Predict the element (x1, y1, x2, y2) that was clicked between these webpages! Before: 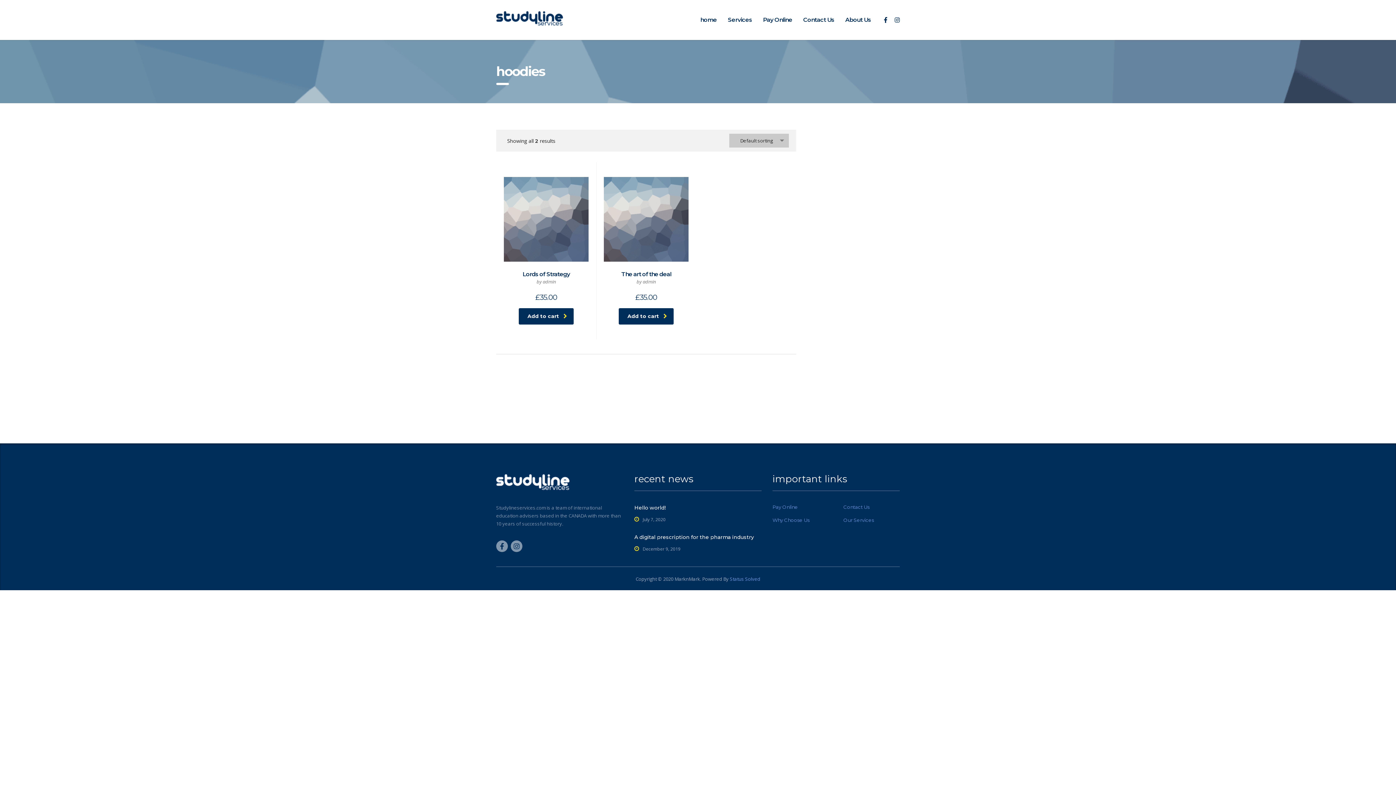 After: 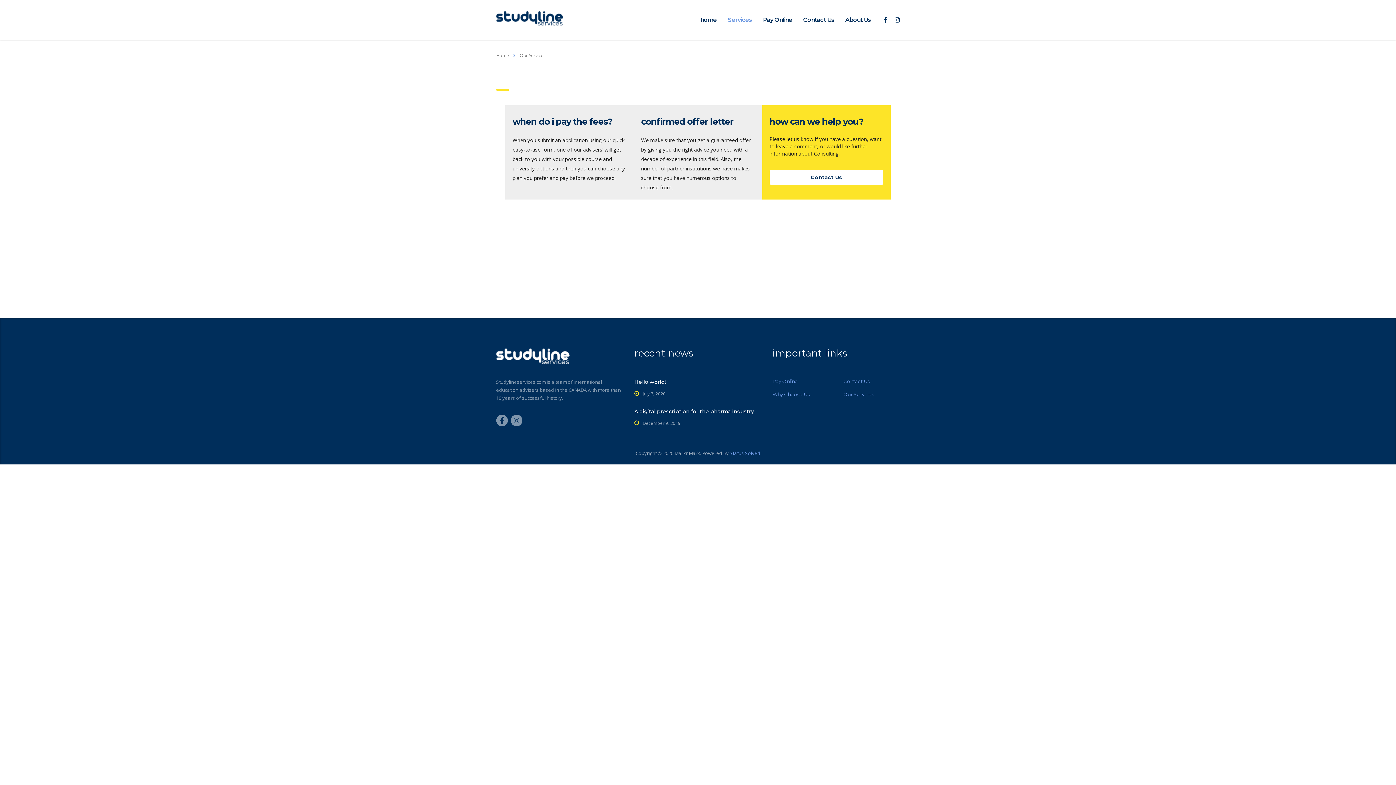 Action: label: Services bbox: (722, 12, 757, 28)